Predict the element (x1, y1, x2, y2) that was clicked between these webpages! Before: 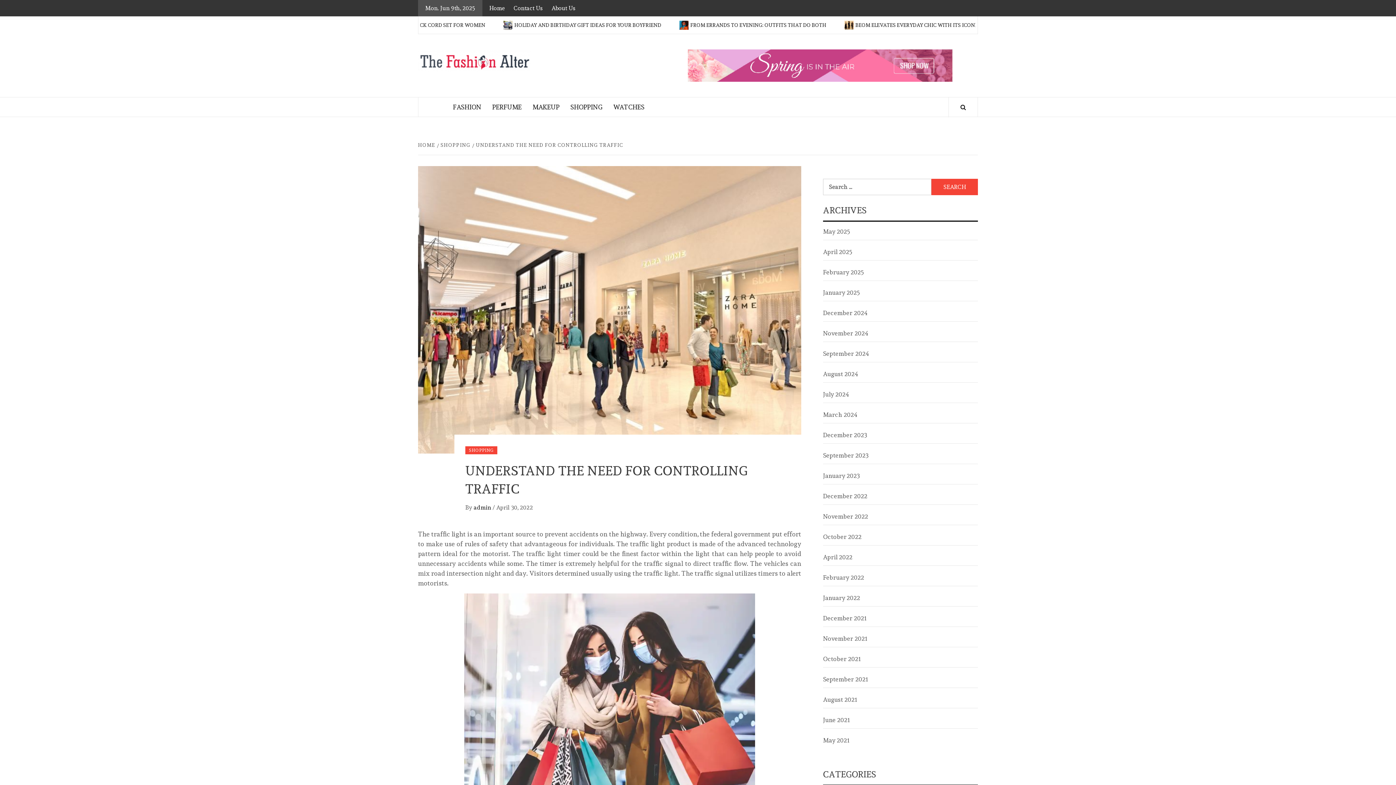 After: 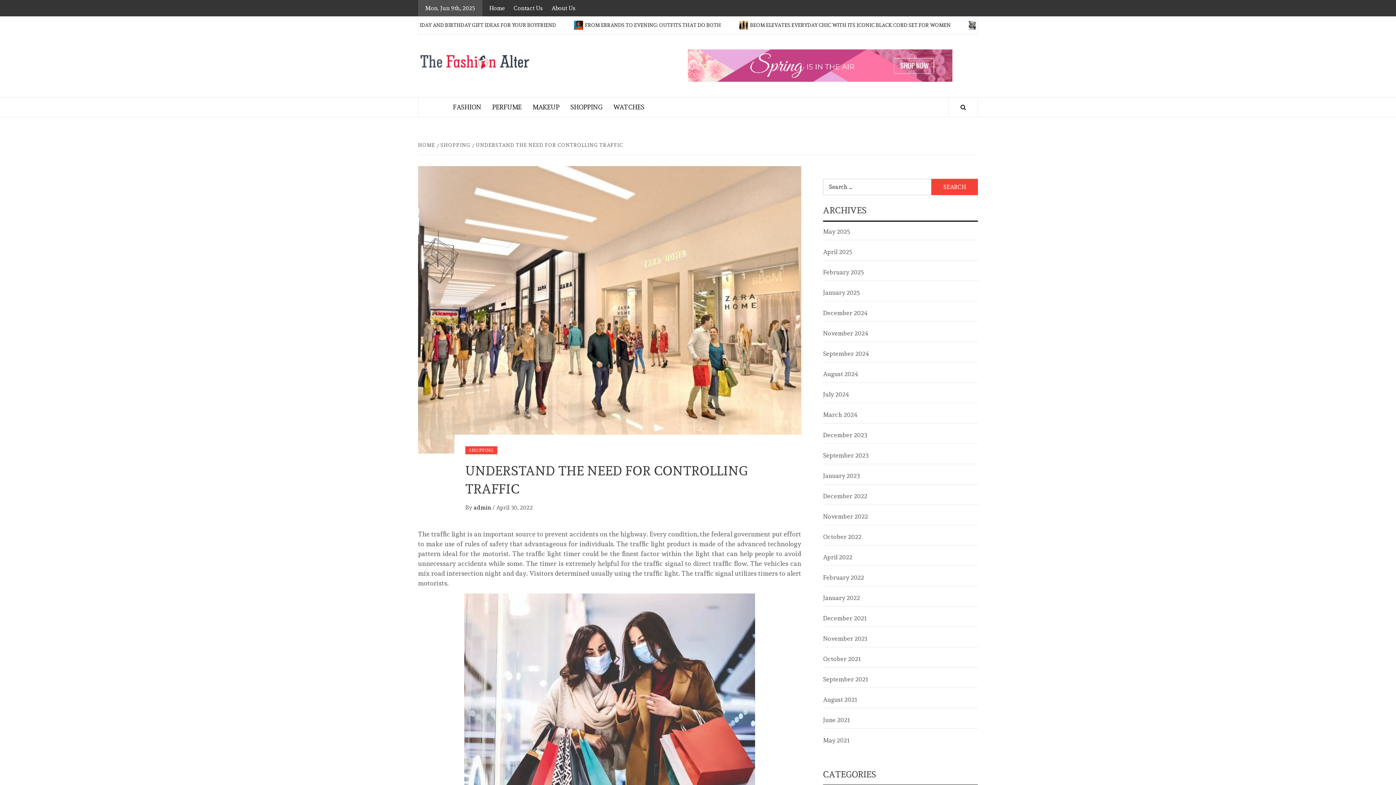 Action: bbox: (472, 142, 625, 148) label: UNDERSTAND THE NEED FOR CONTROLLING TRAFFIC